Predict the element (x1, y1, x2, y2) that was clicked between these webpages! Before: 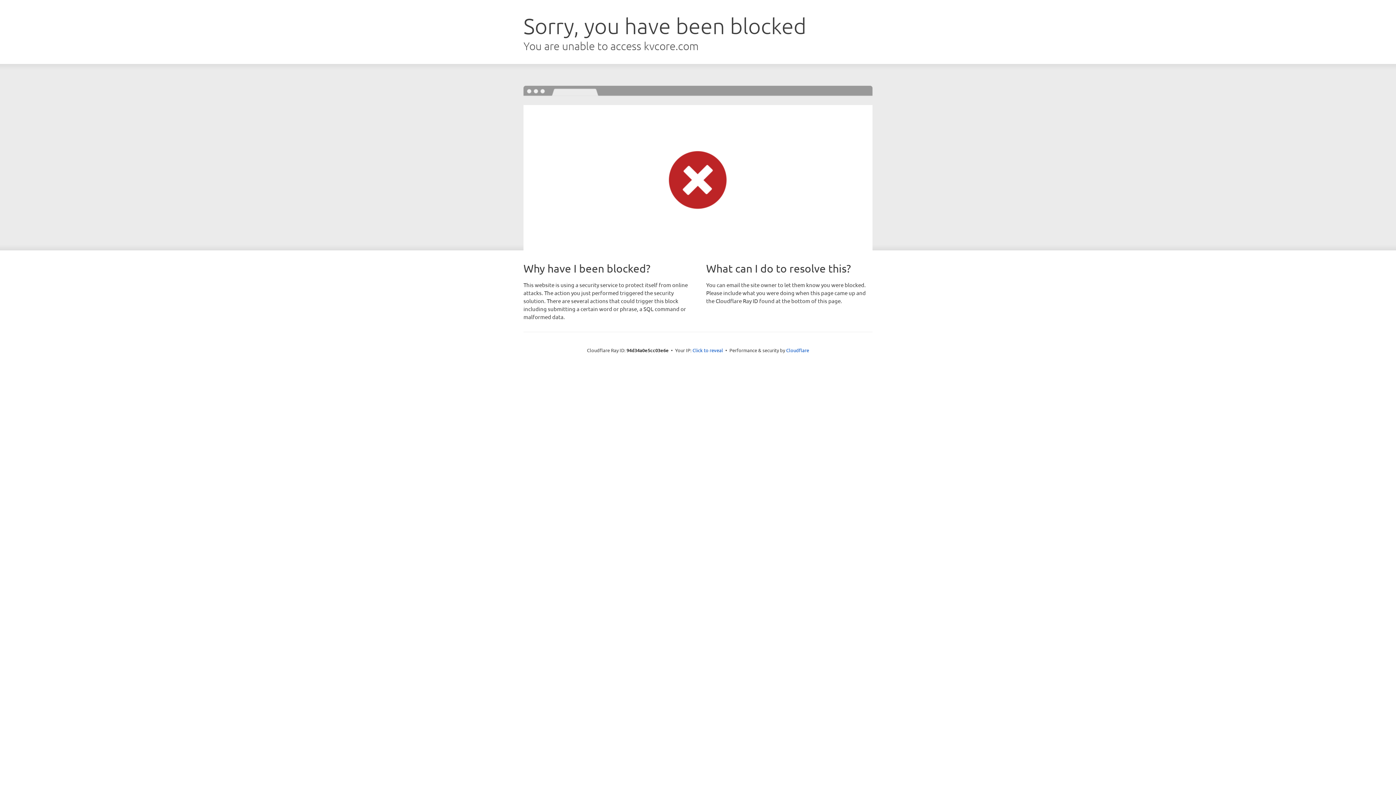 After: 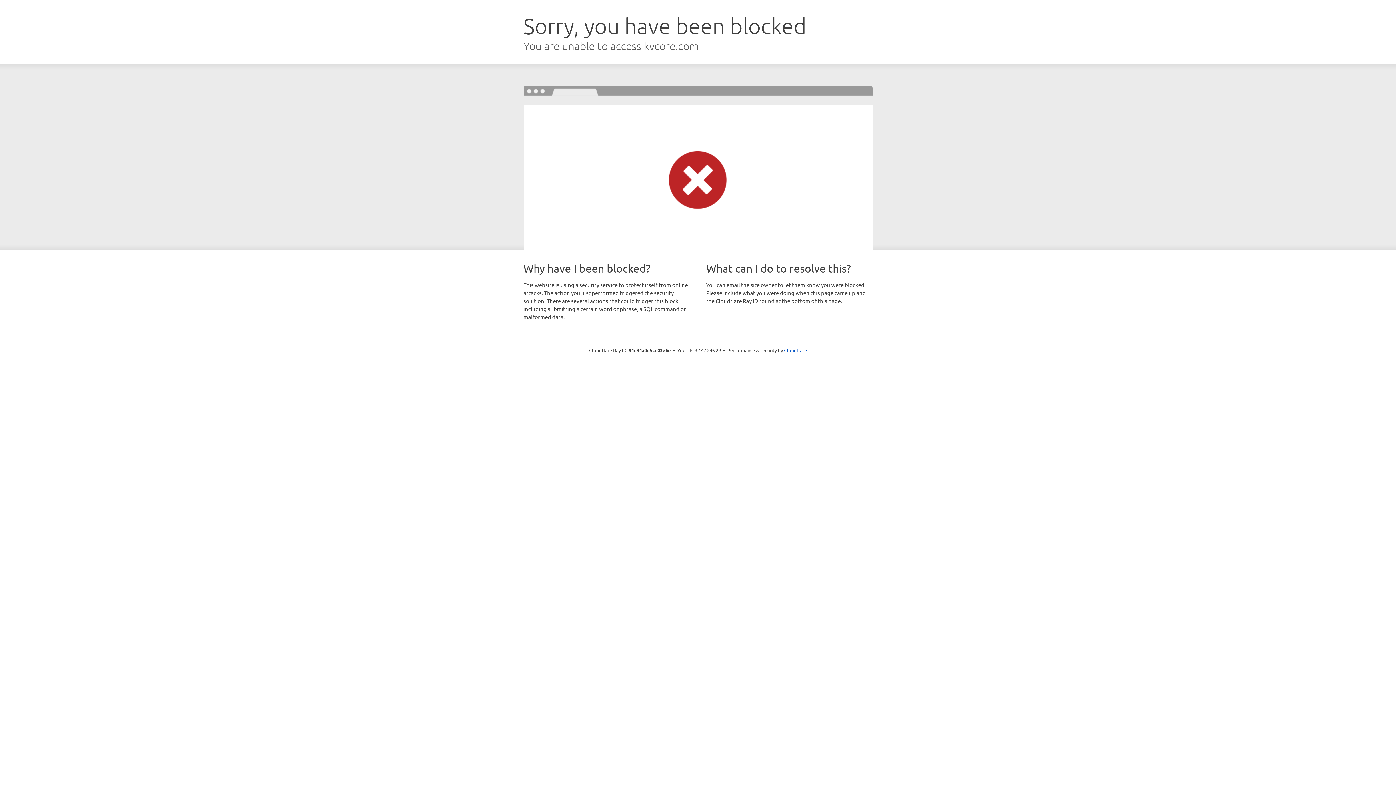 Action: label: Click to reveal bbox: (692, 346, 723, 353)